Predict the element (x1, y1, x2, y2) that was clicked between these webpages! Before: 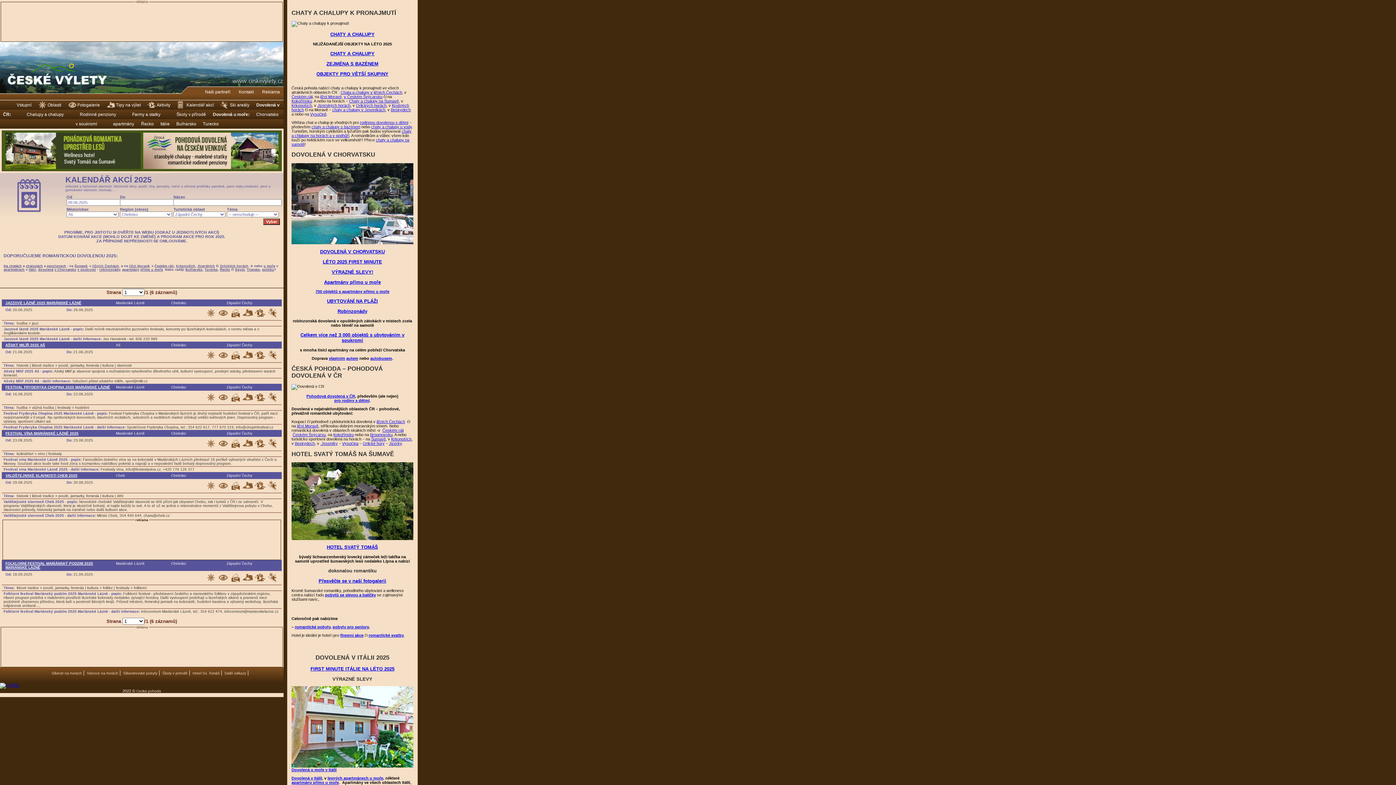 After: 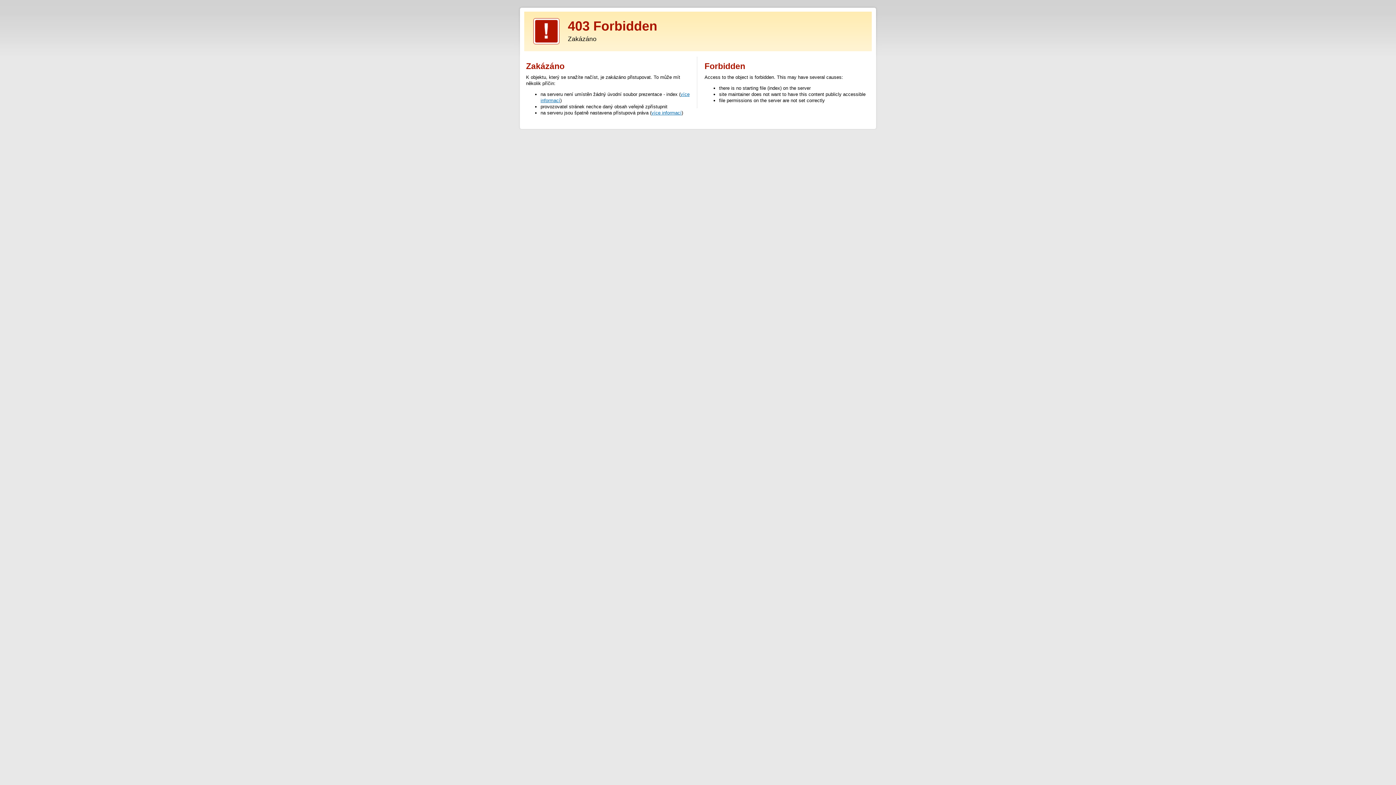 Action: label: jižní Moravě bbox: (297, 424, 318, 428)